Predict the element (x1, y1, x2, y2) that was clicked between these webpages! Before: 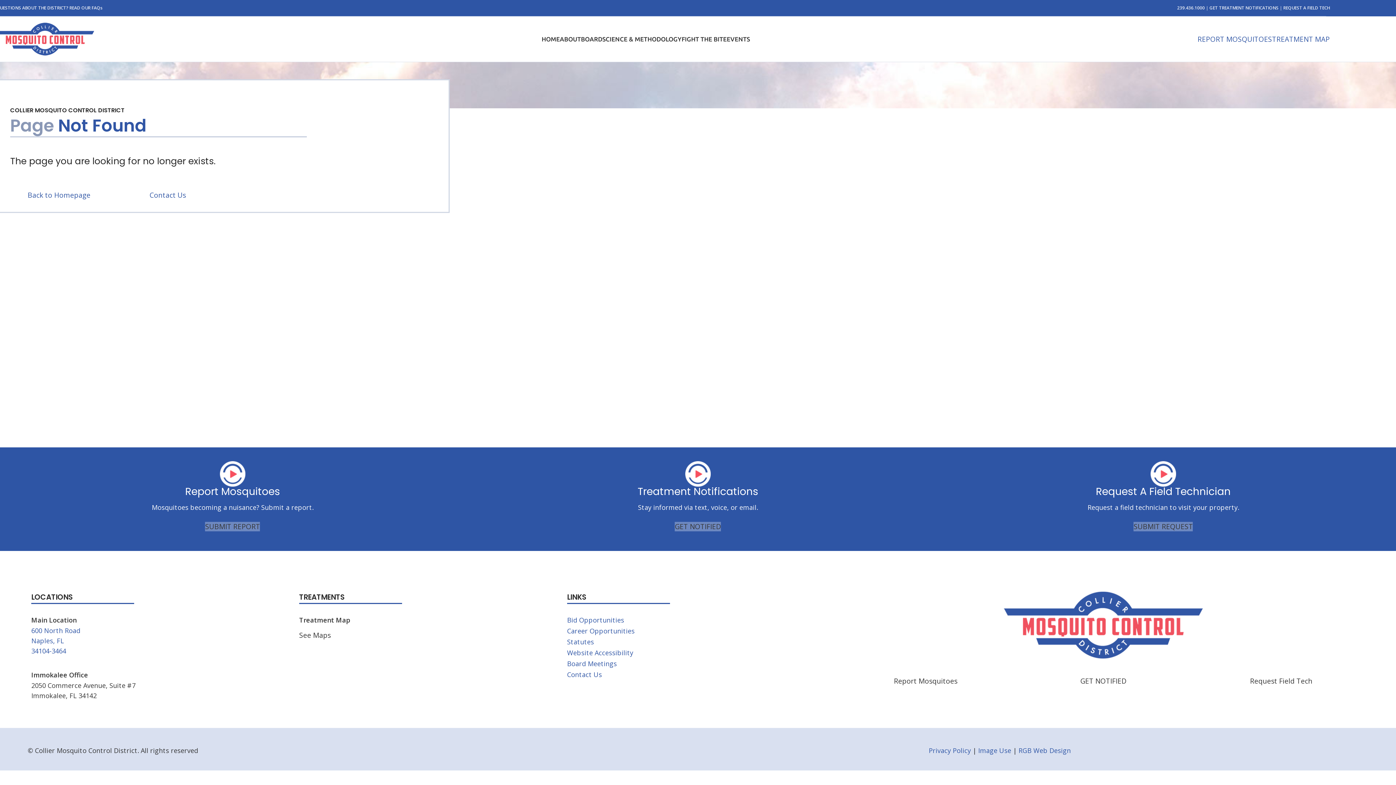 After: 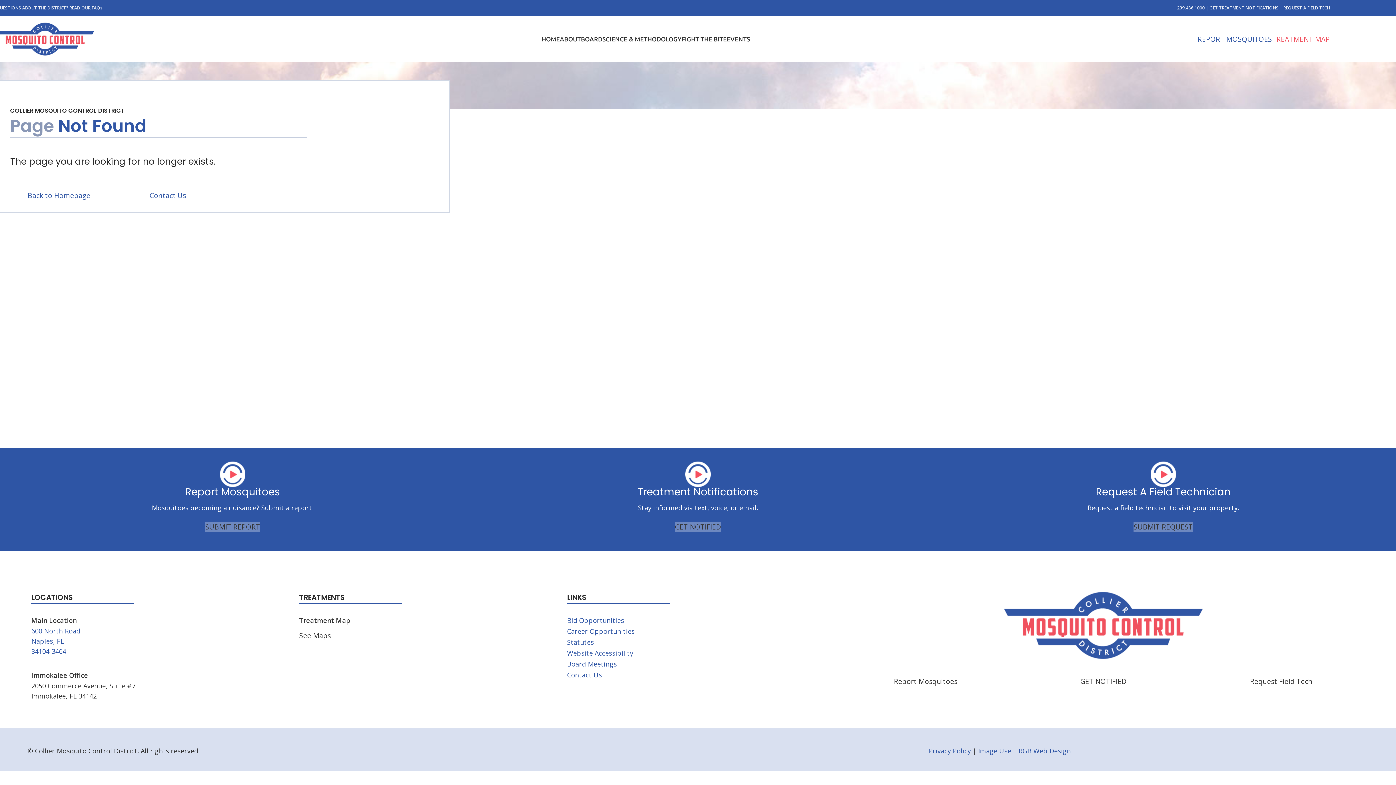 Action: bbox: (1272, 34, 1330, 43) label: TREATMENT MAP